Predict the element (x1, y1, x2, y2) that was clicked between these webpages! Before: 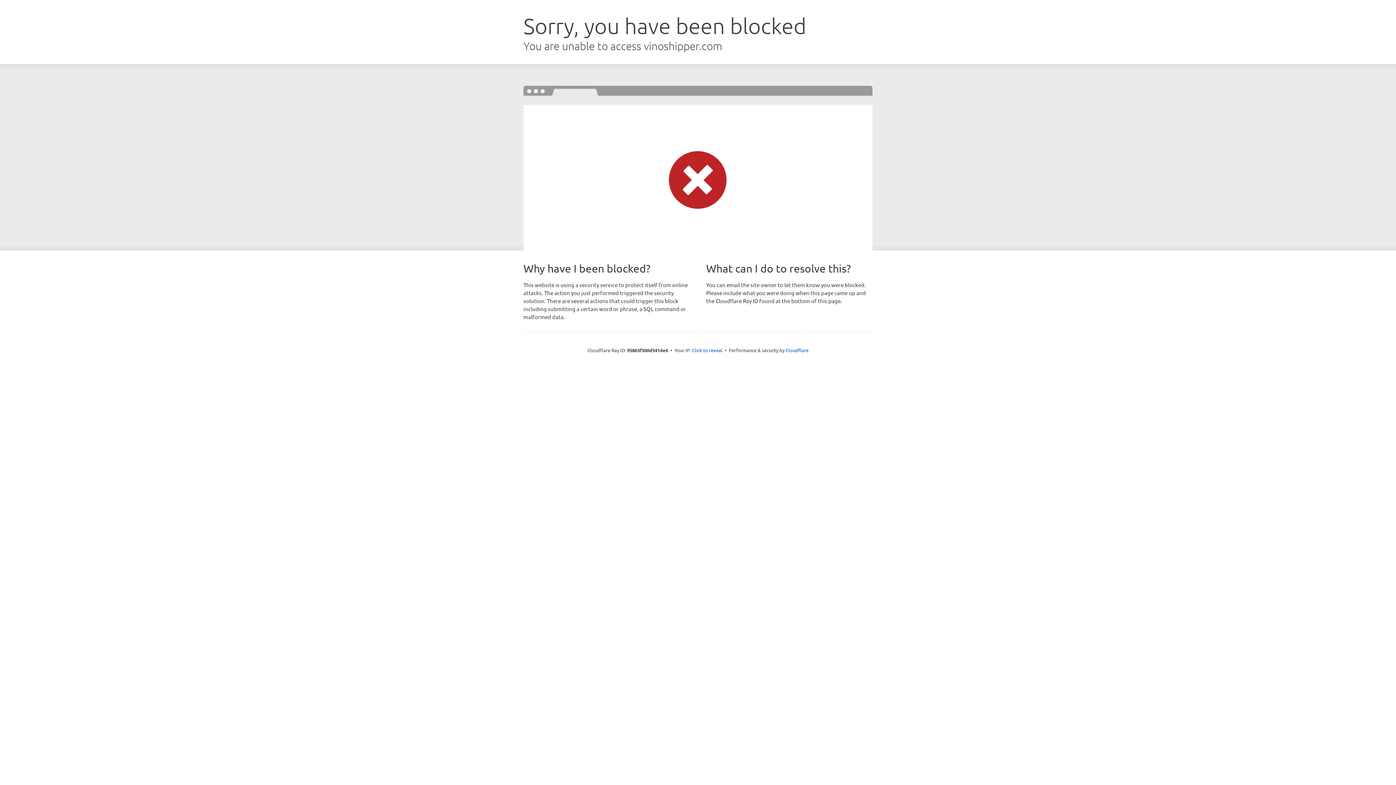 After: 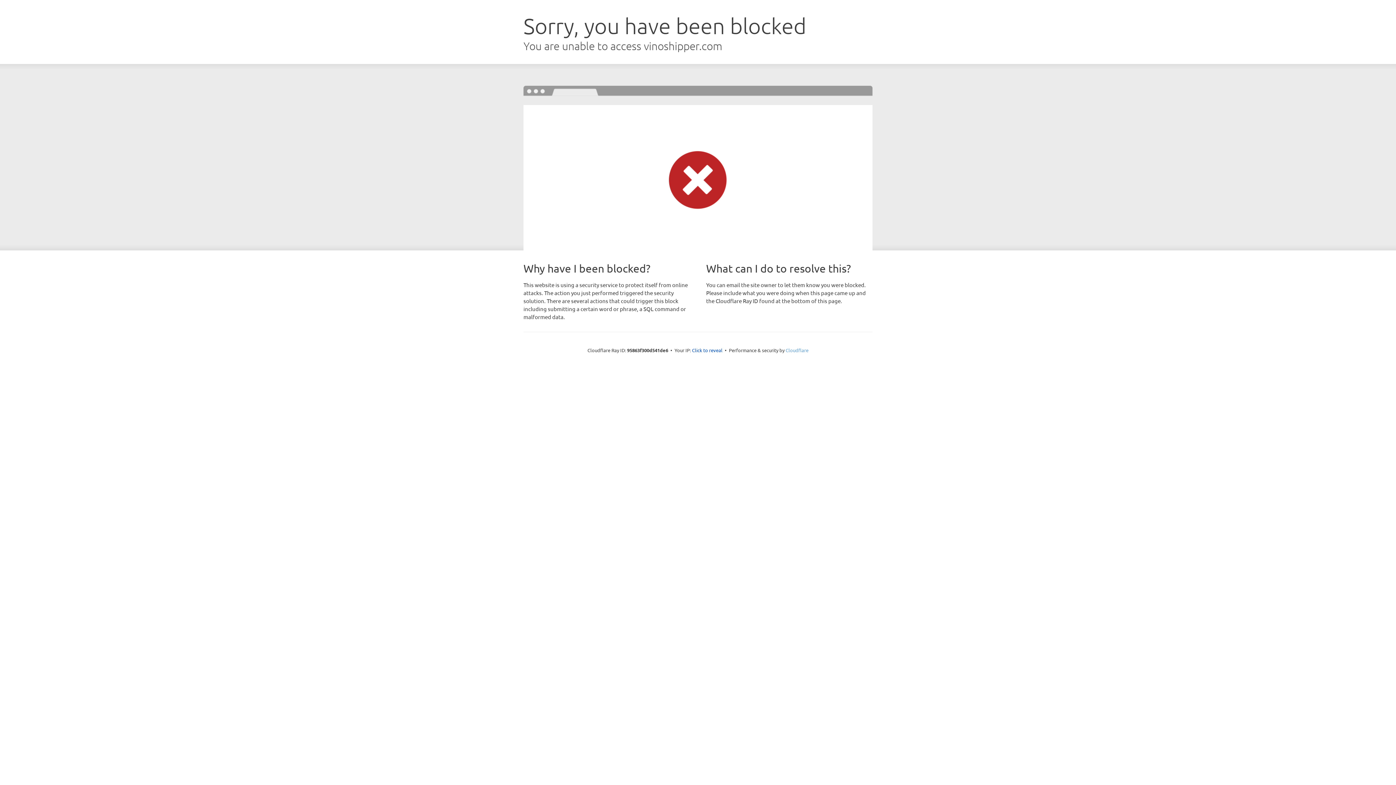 Action: bbox: (785, 347, 808, 353) label: Cloudflare